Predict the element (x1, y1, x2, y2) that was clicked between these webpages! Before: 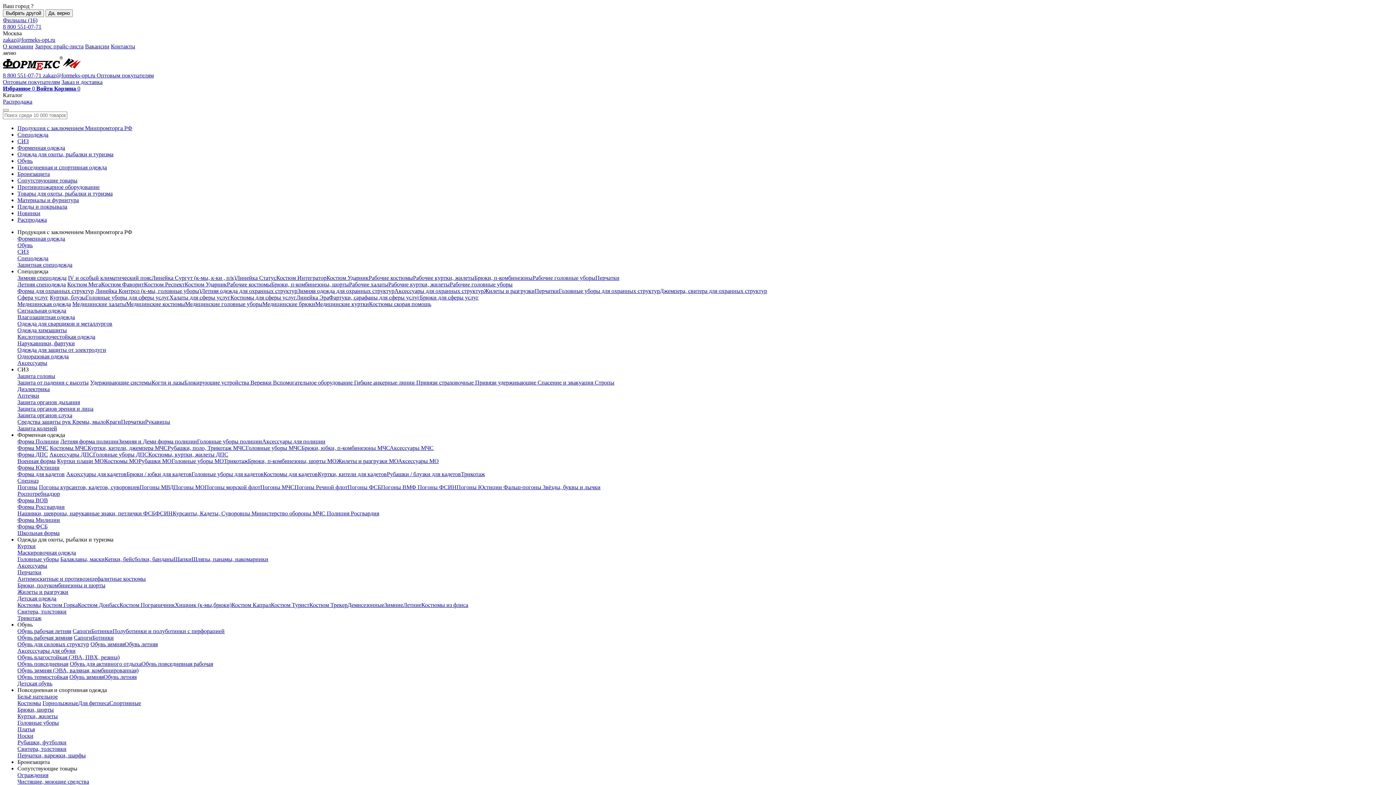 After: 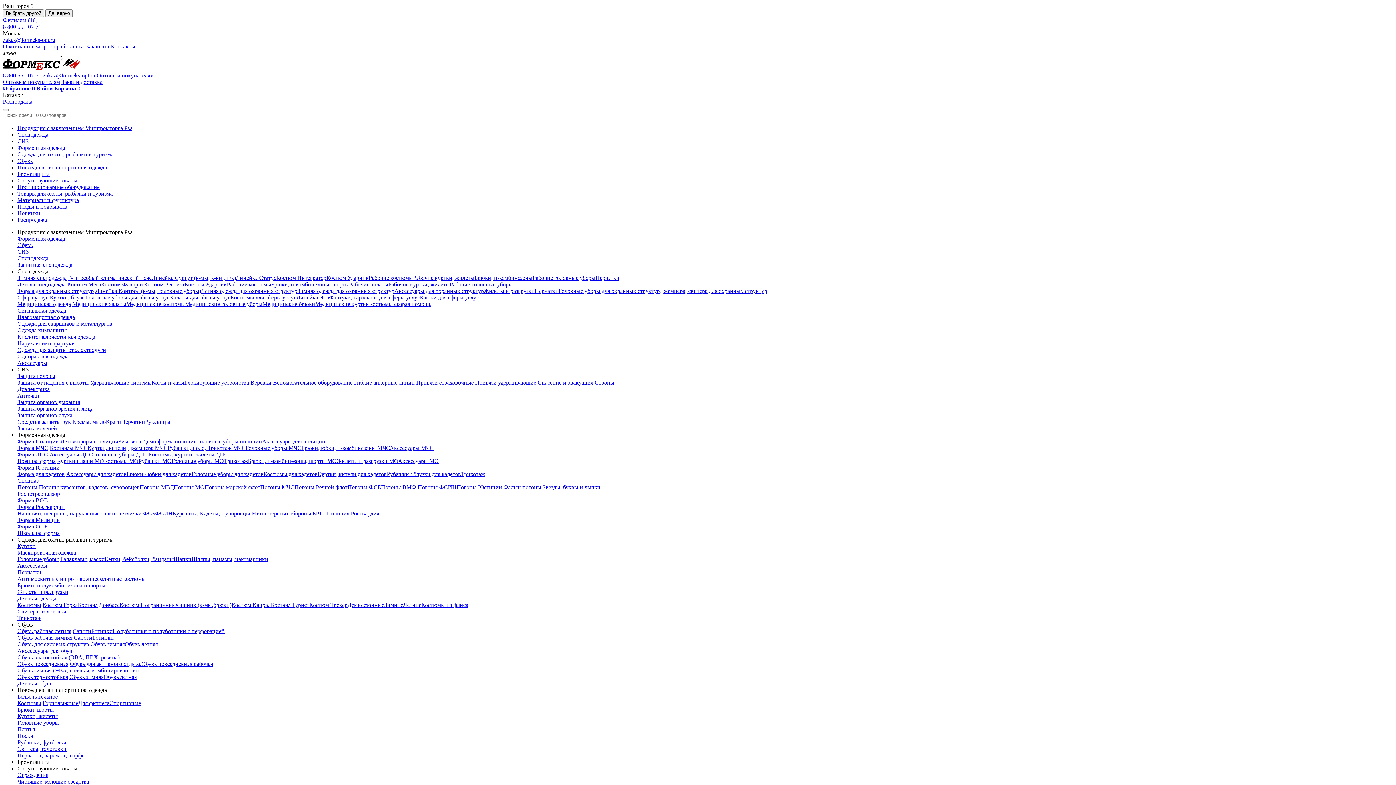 Action: label: Веревки  bbox: (250, 379, 273, 385)